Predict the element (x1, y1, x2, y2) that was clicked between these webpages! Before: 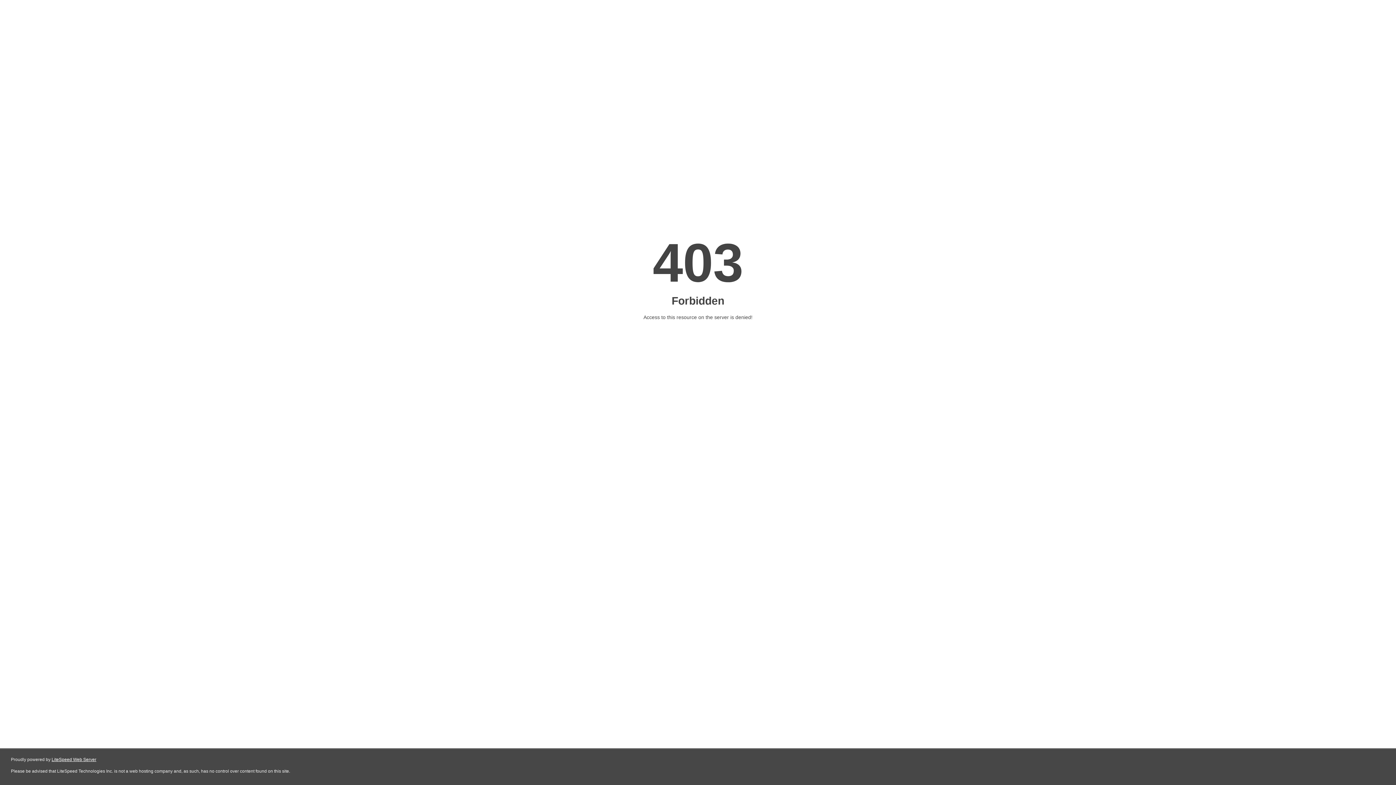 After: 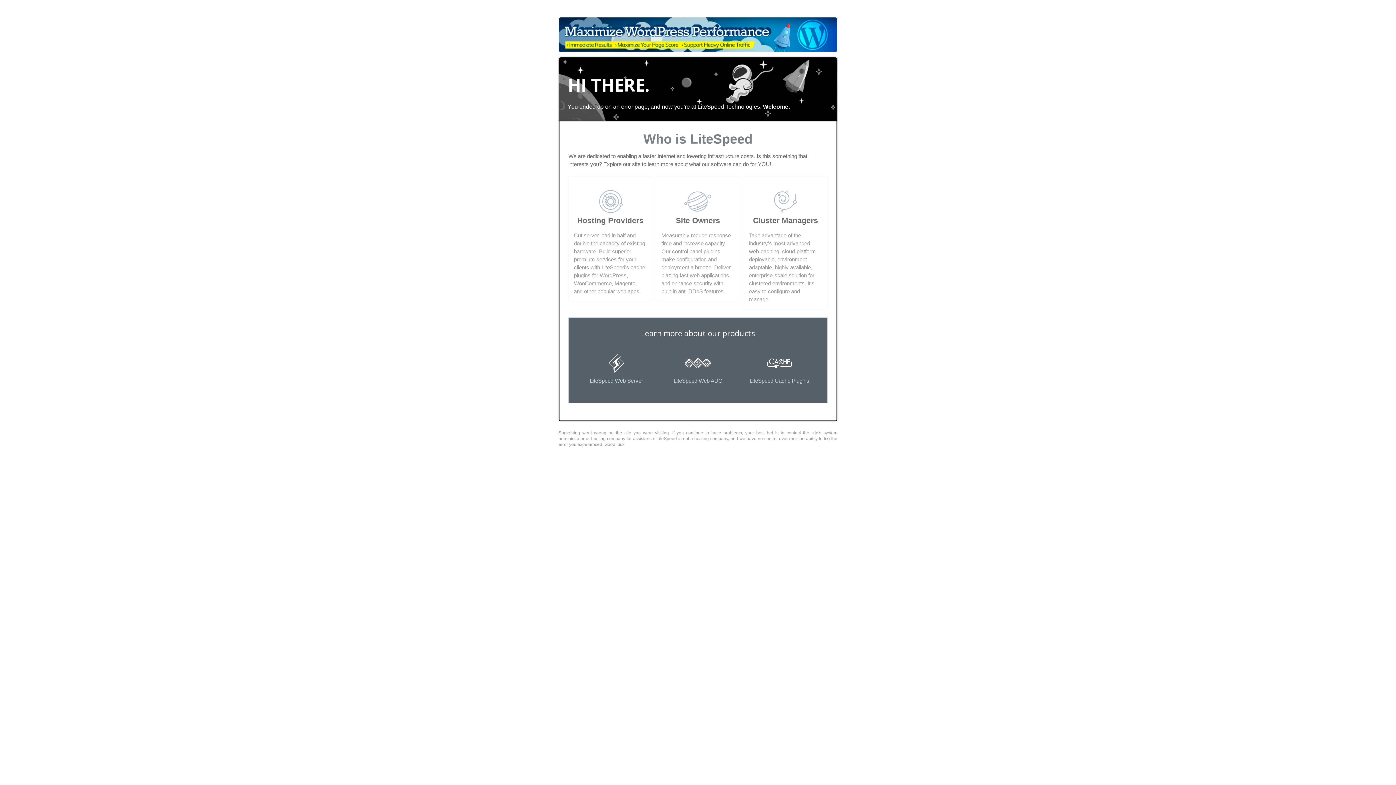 Action: bbox: (51, 757, 96, 762) label: LiteSpeed Web Server